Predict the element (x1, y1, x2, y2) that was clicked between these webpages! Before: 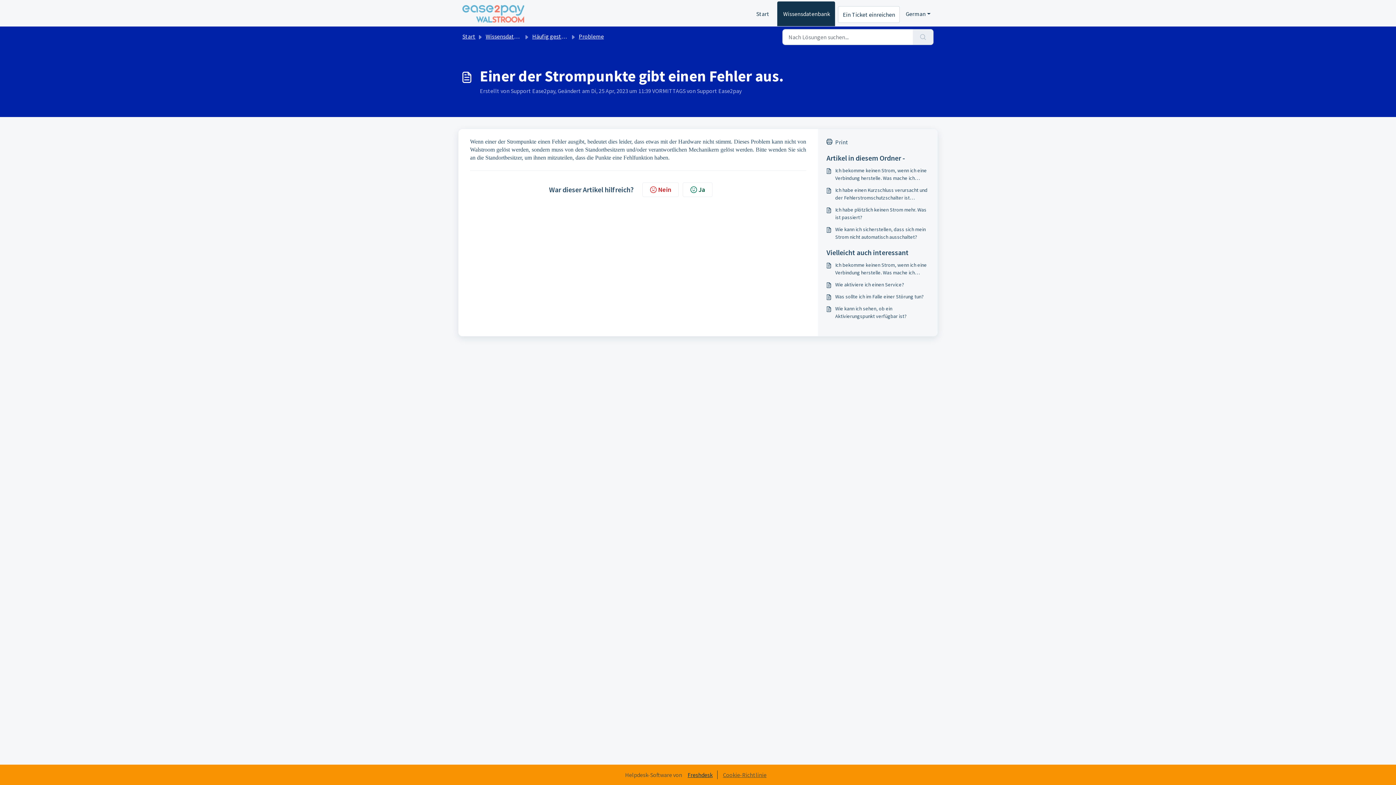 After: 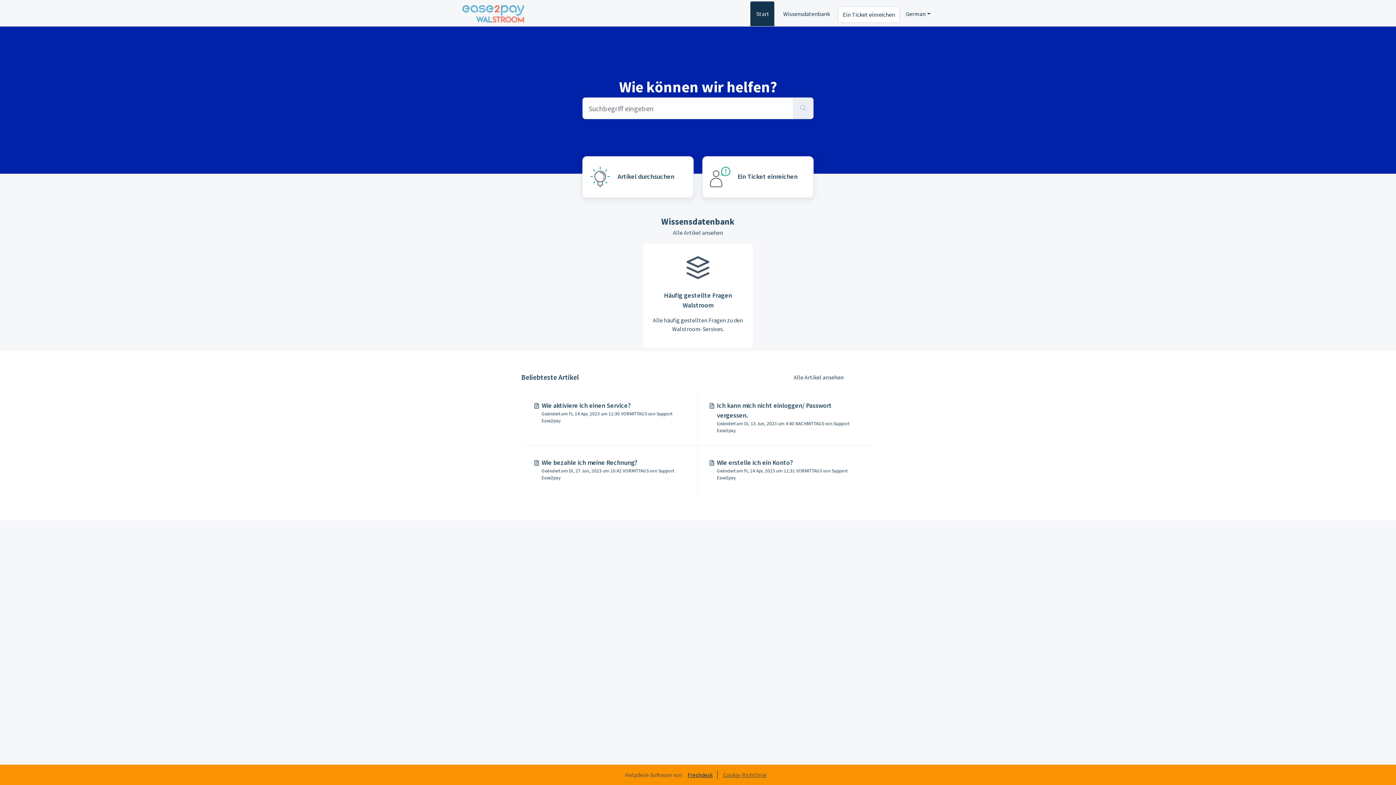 Action: label: Start bbox: (750, 1, 774, 26)